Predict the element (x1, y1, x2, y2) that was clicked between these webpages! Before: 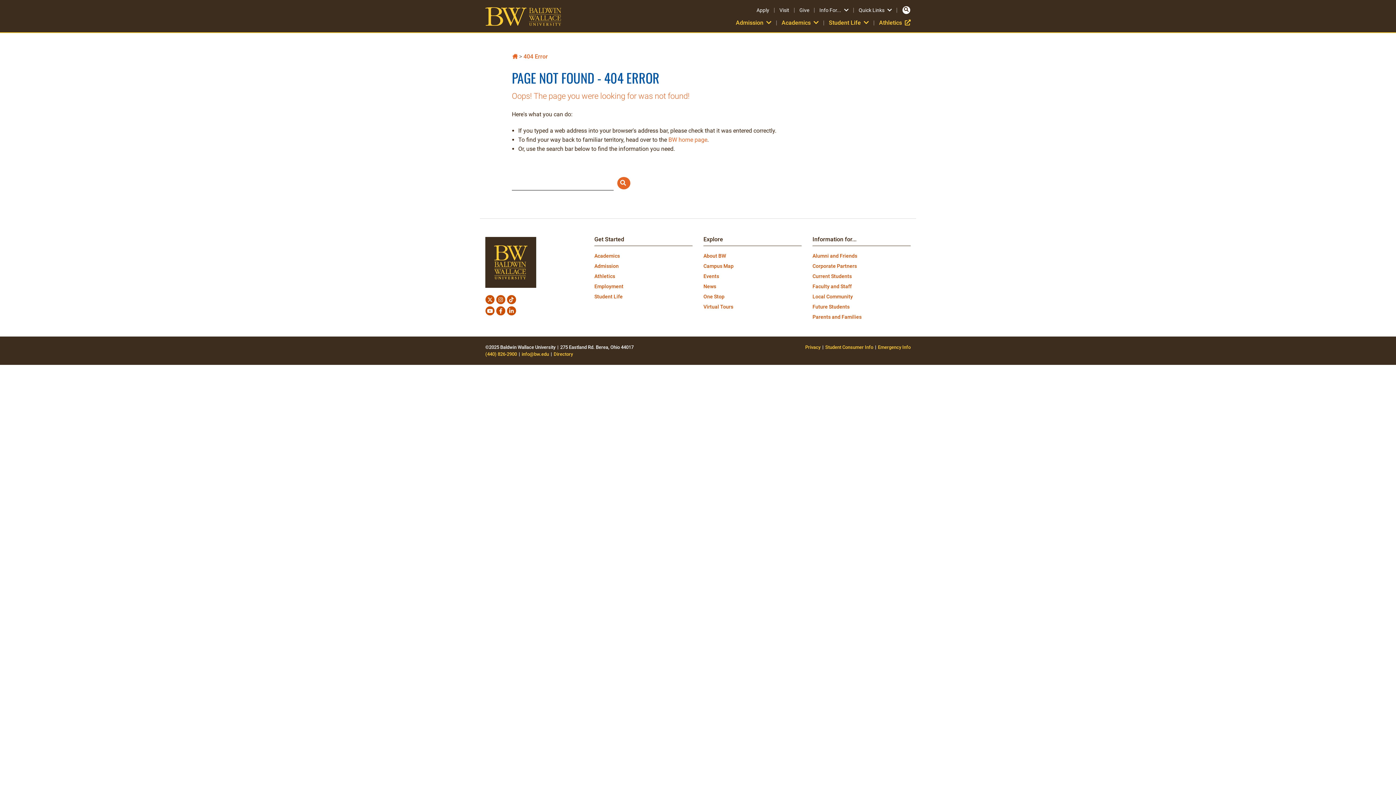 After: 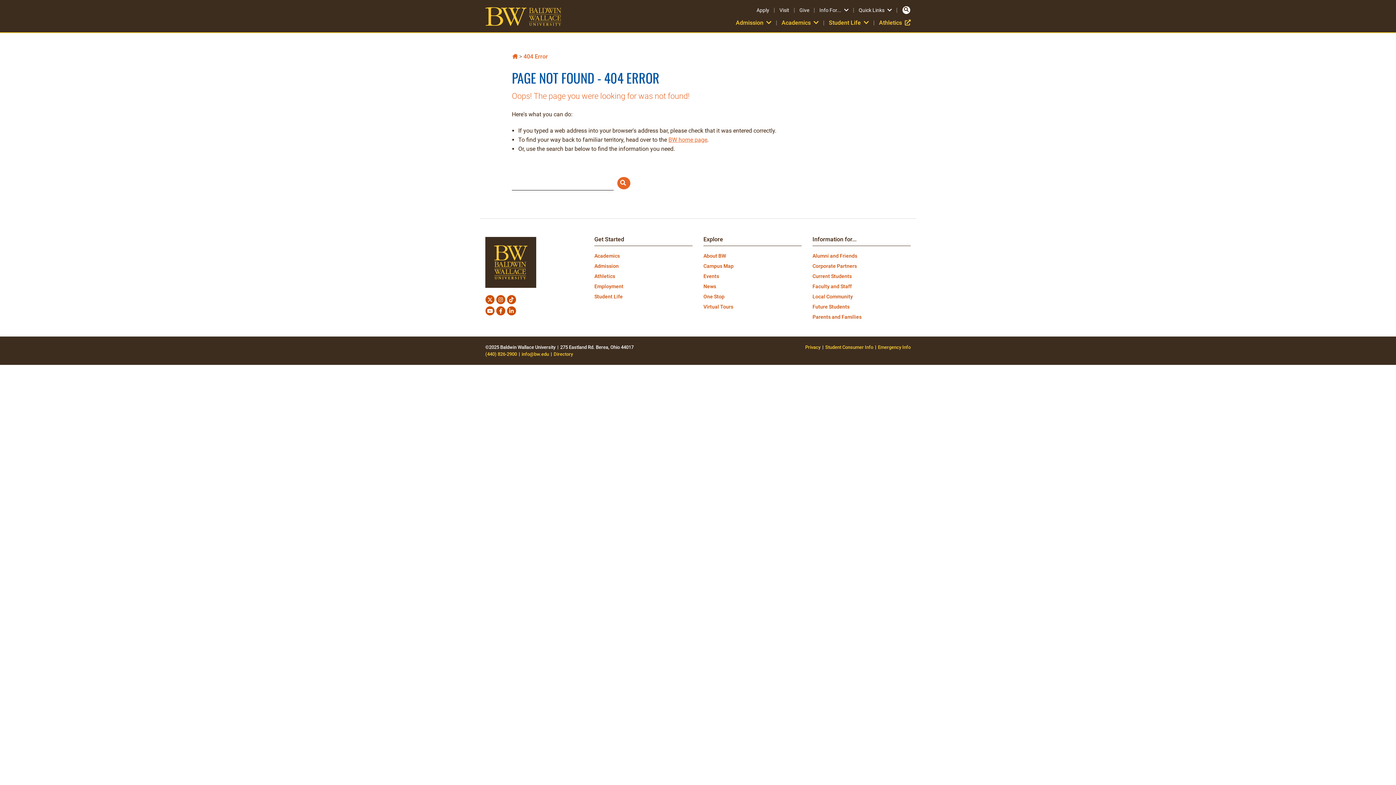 Action: label: BW home page bbox: (668, 136, 707, 143)